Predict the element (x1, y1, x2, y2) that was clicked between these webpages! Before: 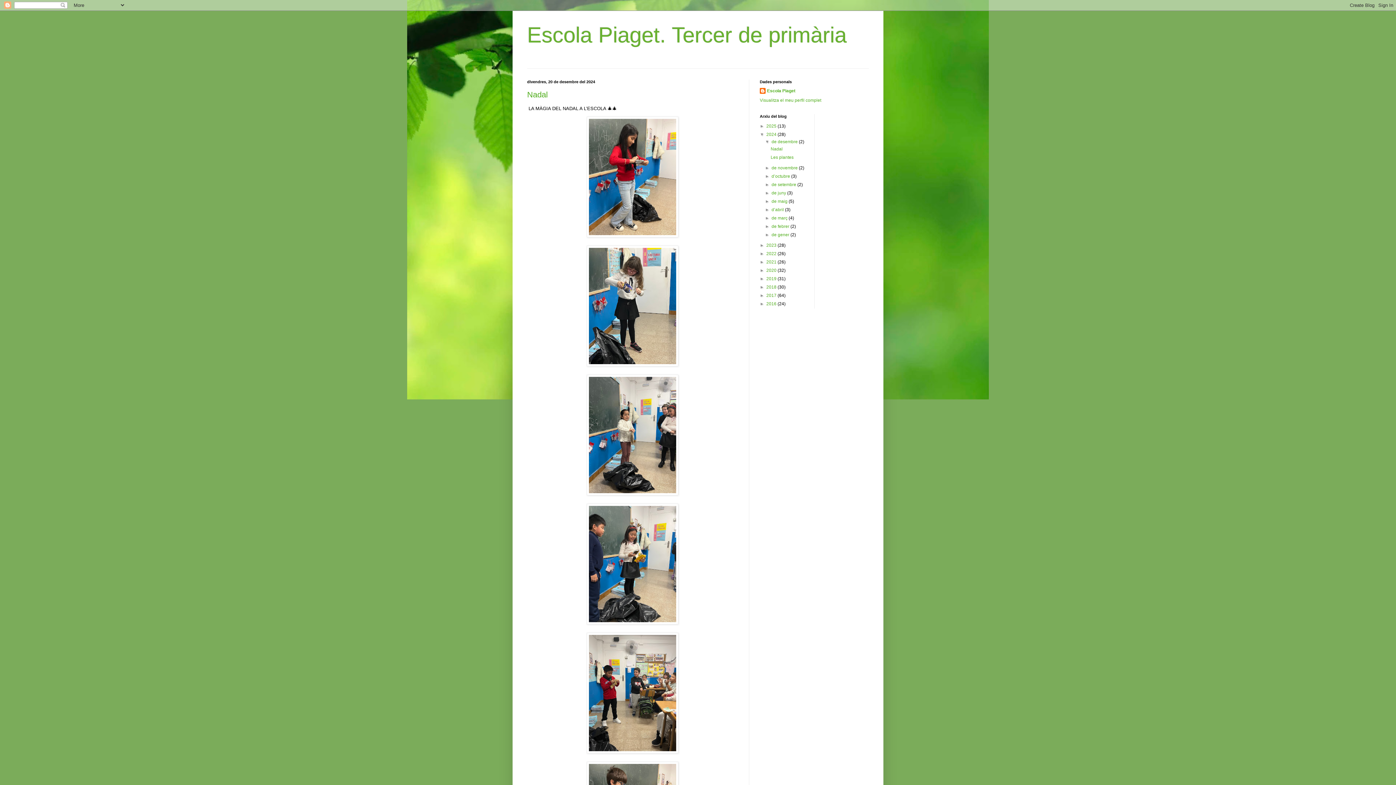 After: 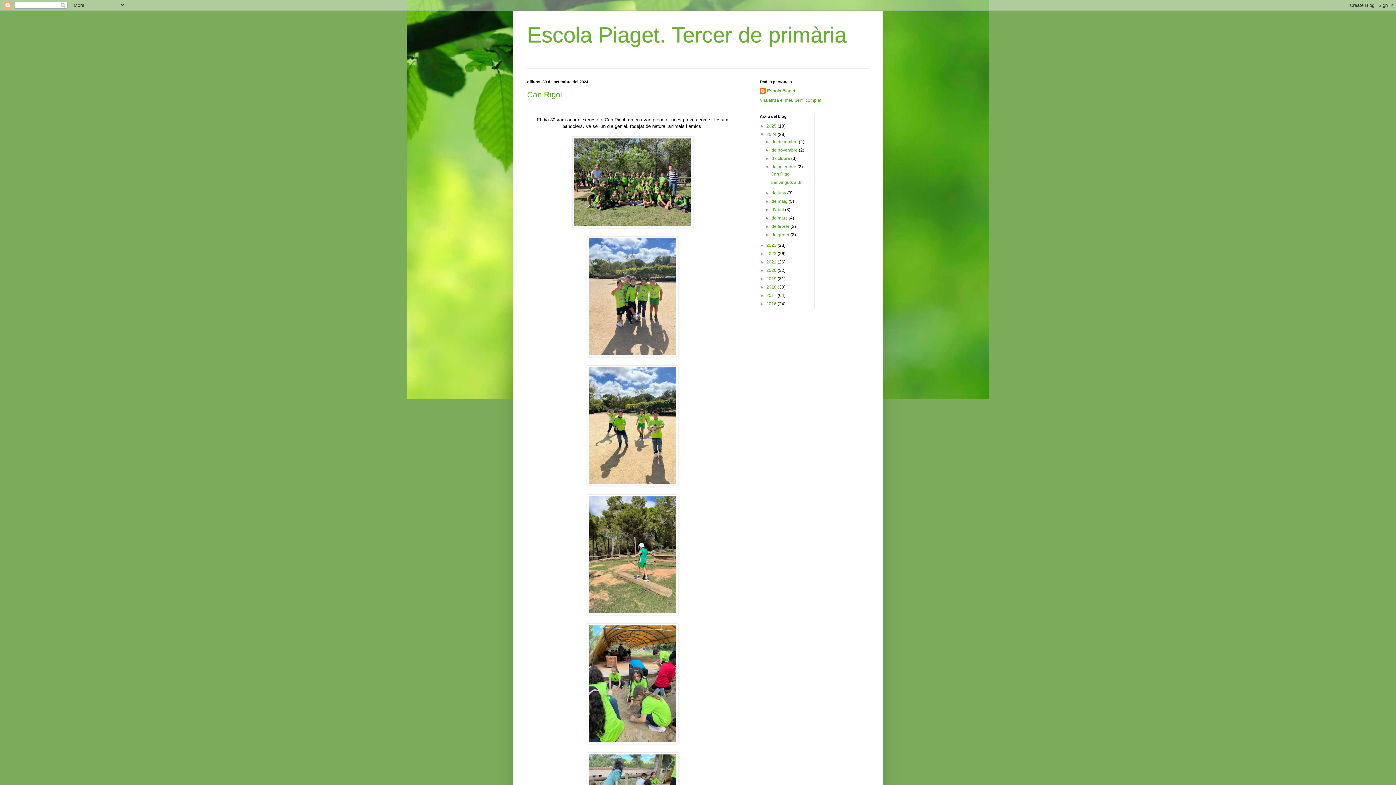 Action: bbox: (771, 182, 797, 187) label: de setembre 